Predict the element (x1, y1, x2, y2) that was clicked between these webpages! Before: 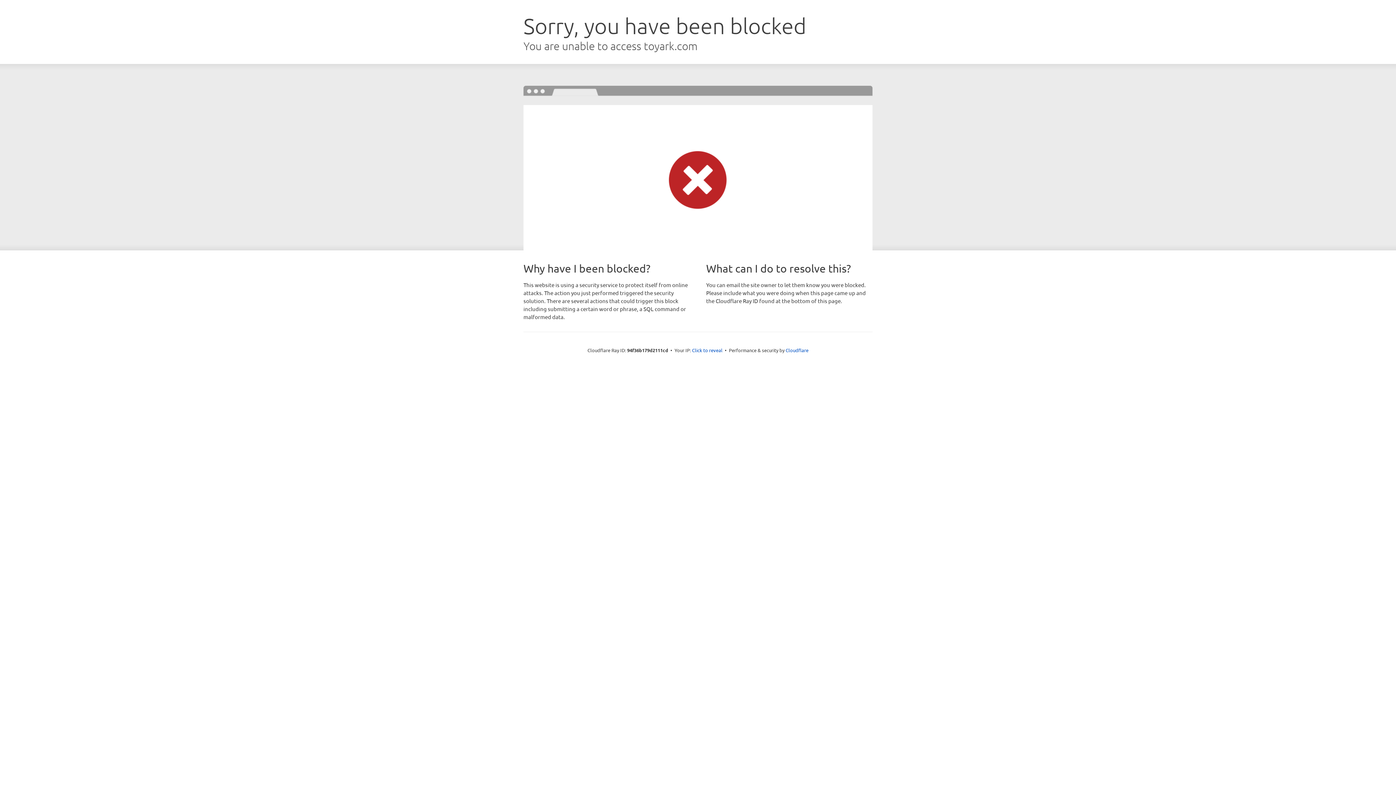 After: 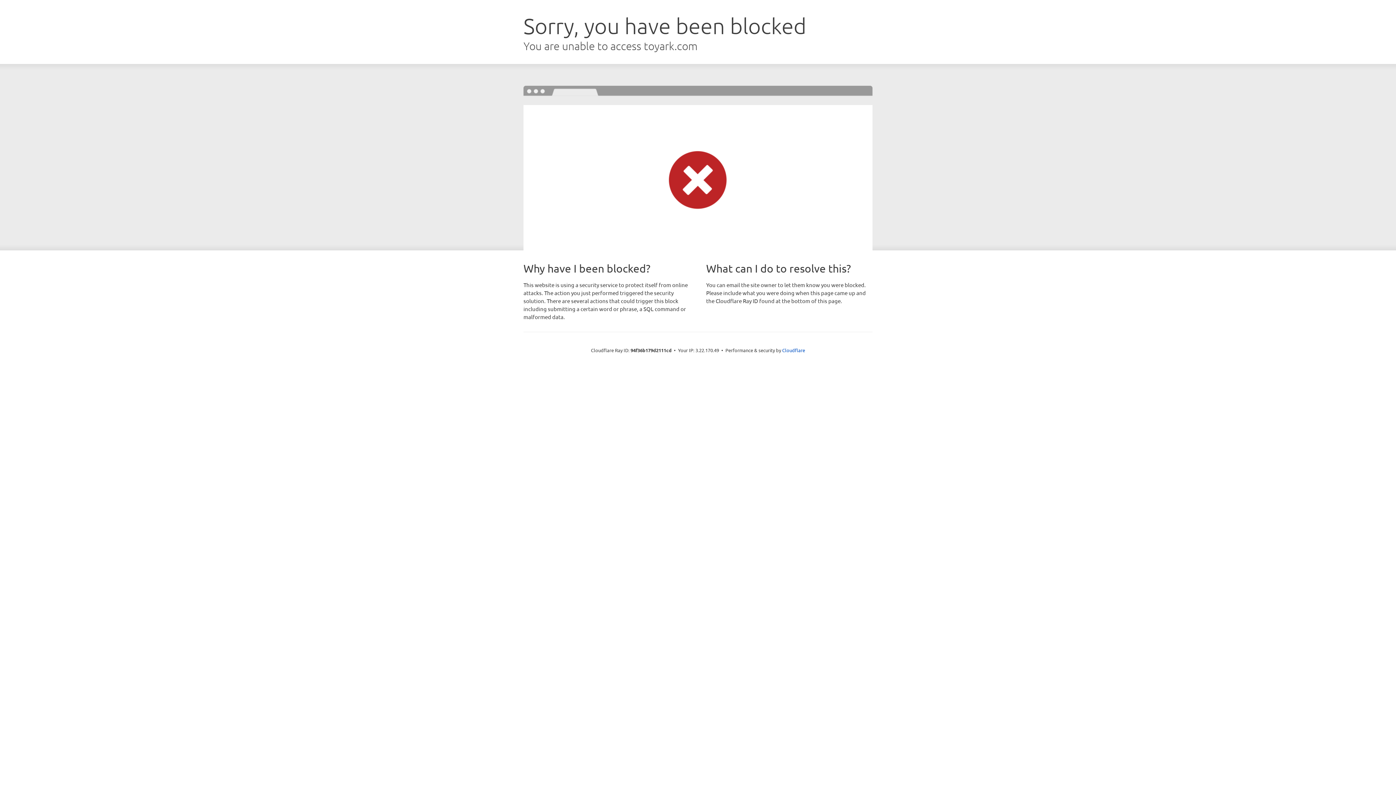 Action: bbox: (692, 346, 722, 353) label: Click to reveal